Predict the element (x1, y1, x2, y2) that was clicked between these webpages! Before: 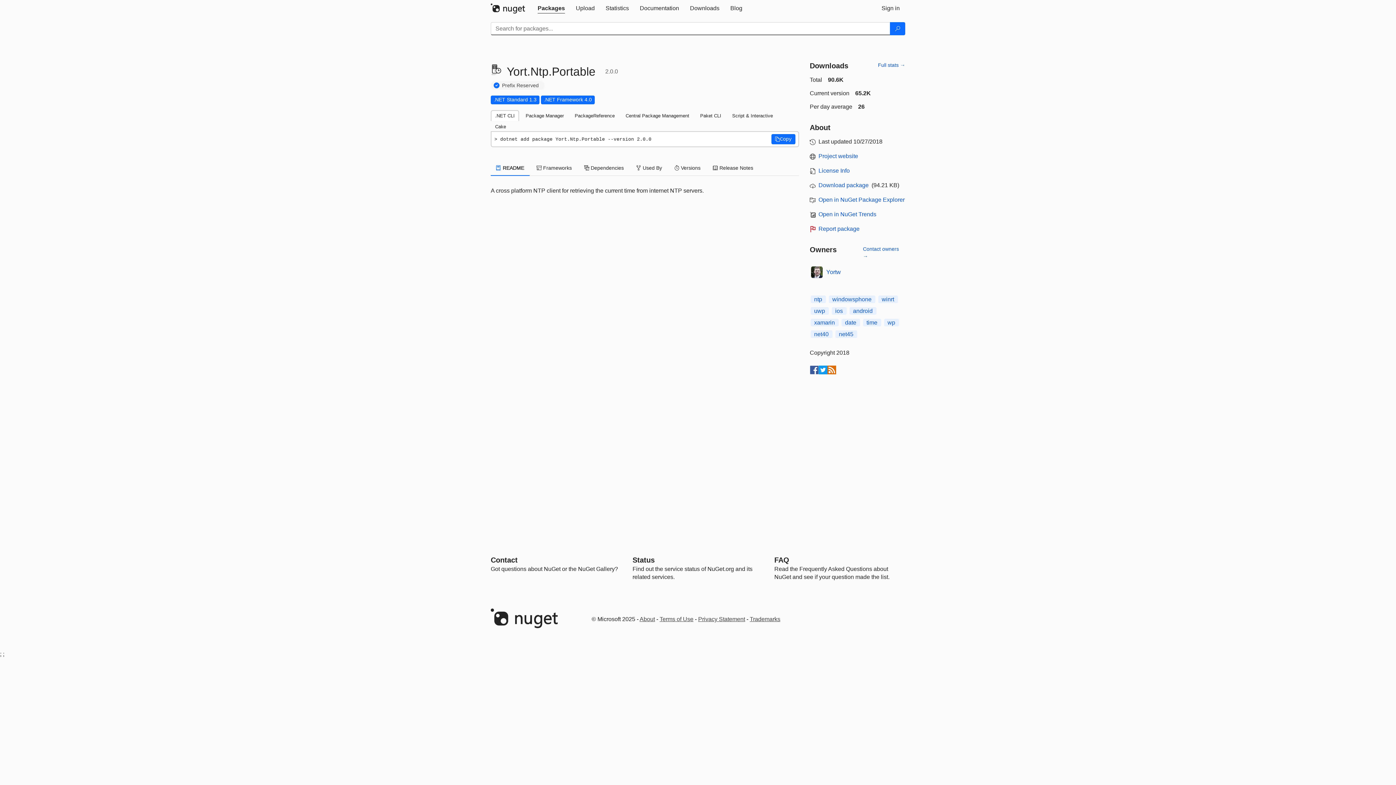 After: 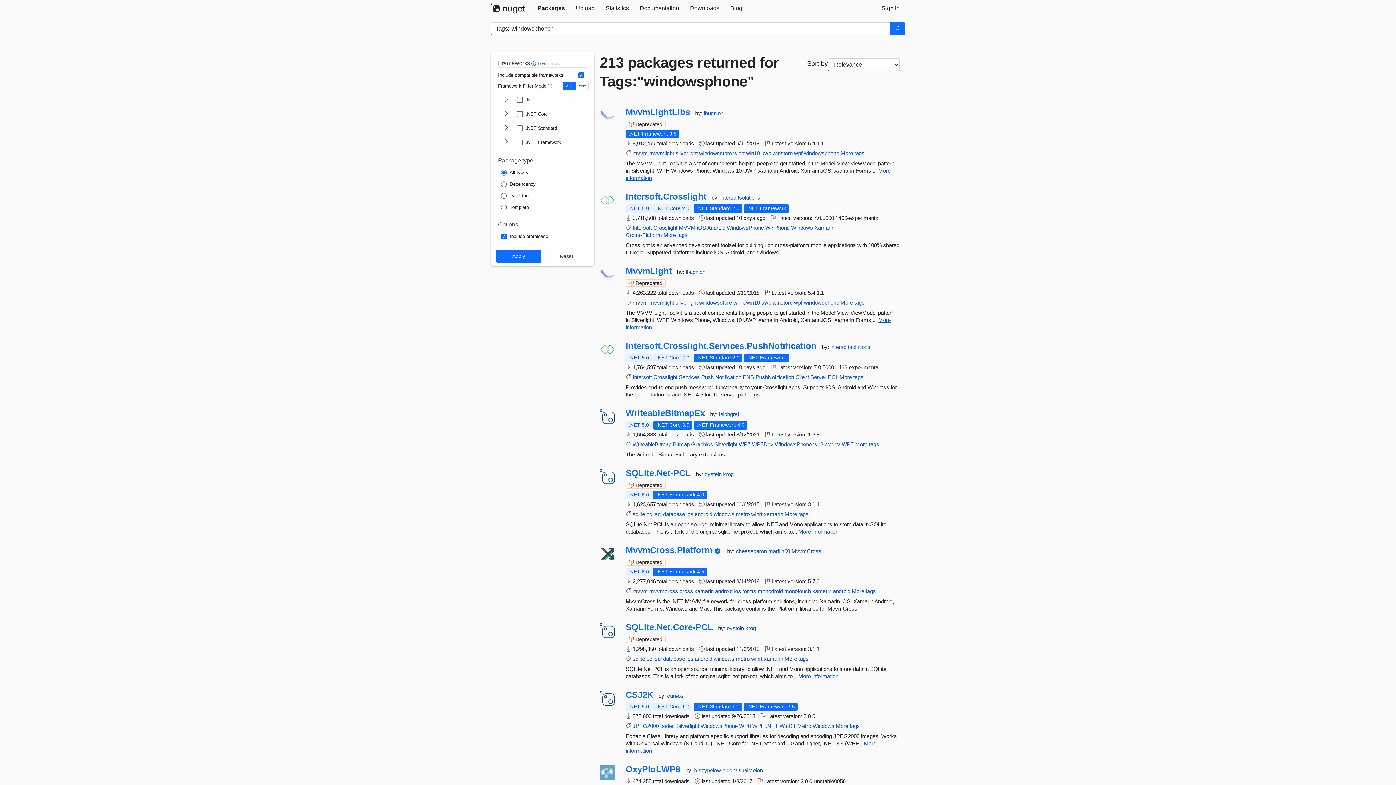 Action: label: windowsphone bbox: (828, 295, 875, 303)